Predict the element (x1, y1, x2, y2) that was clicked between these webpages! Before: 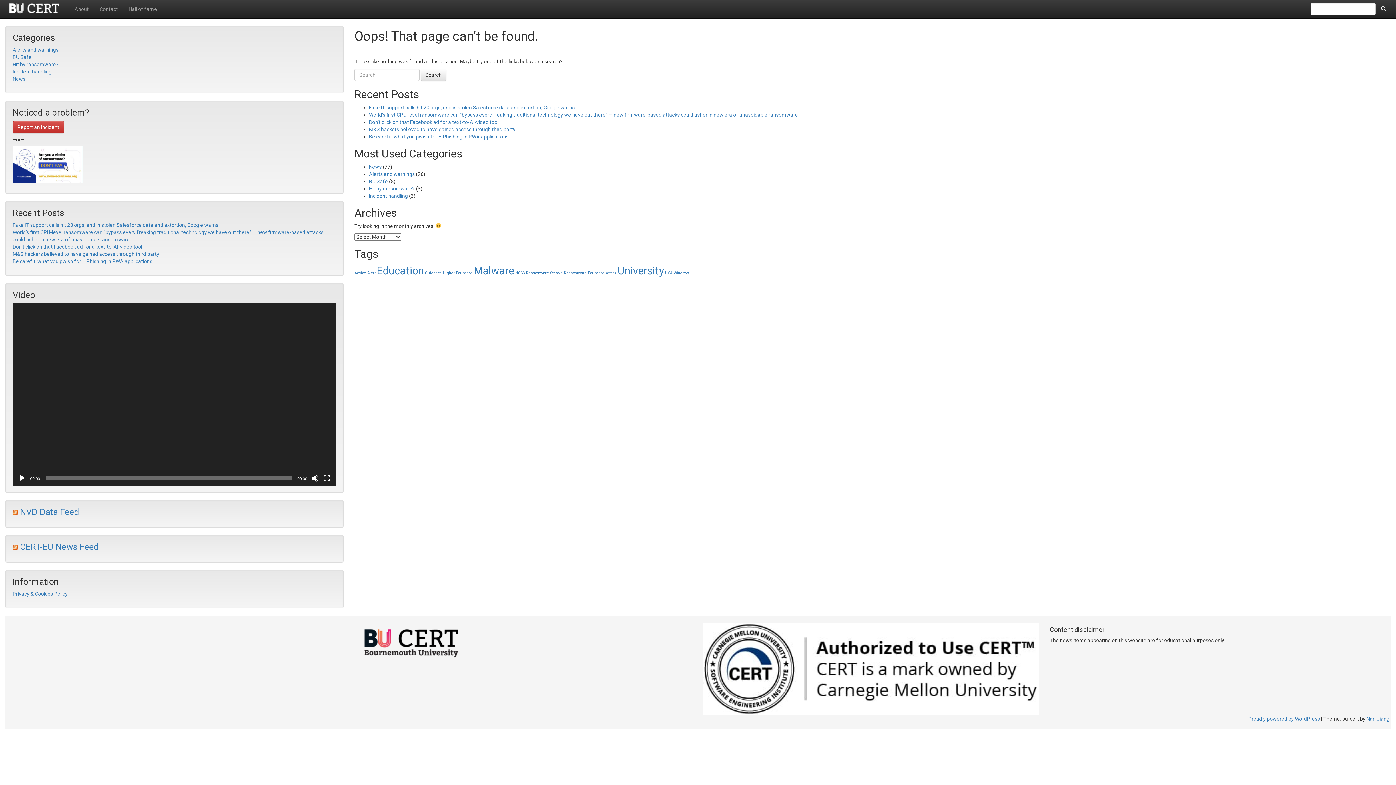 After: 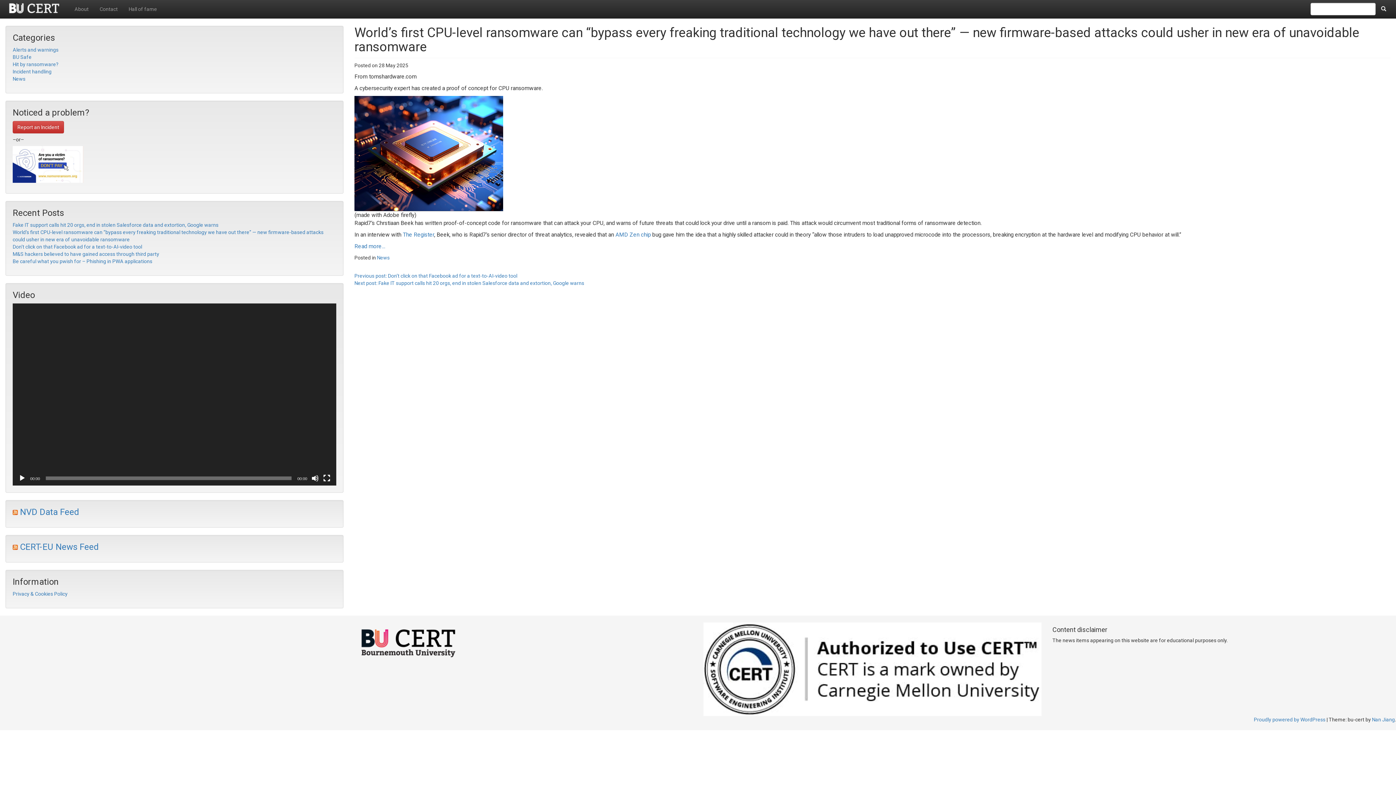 Action: bbox: (369, 112, 798, 117) label: World’s first CPU-level ransomware can “bypass every freaking traditional technology we have out there” — new firmware-based attacks could usher in new era of unavoidable ransomware